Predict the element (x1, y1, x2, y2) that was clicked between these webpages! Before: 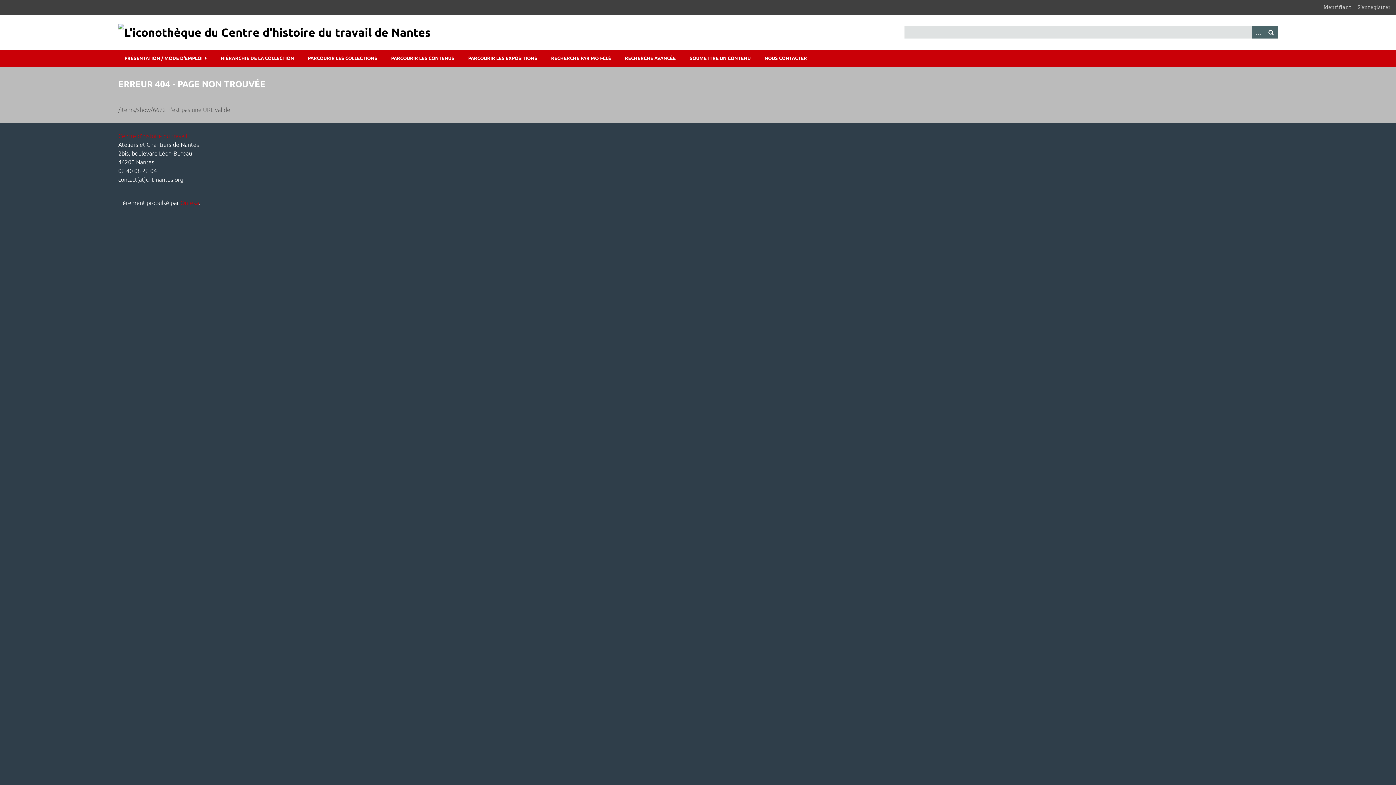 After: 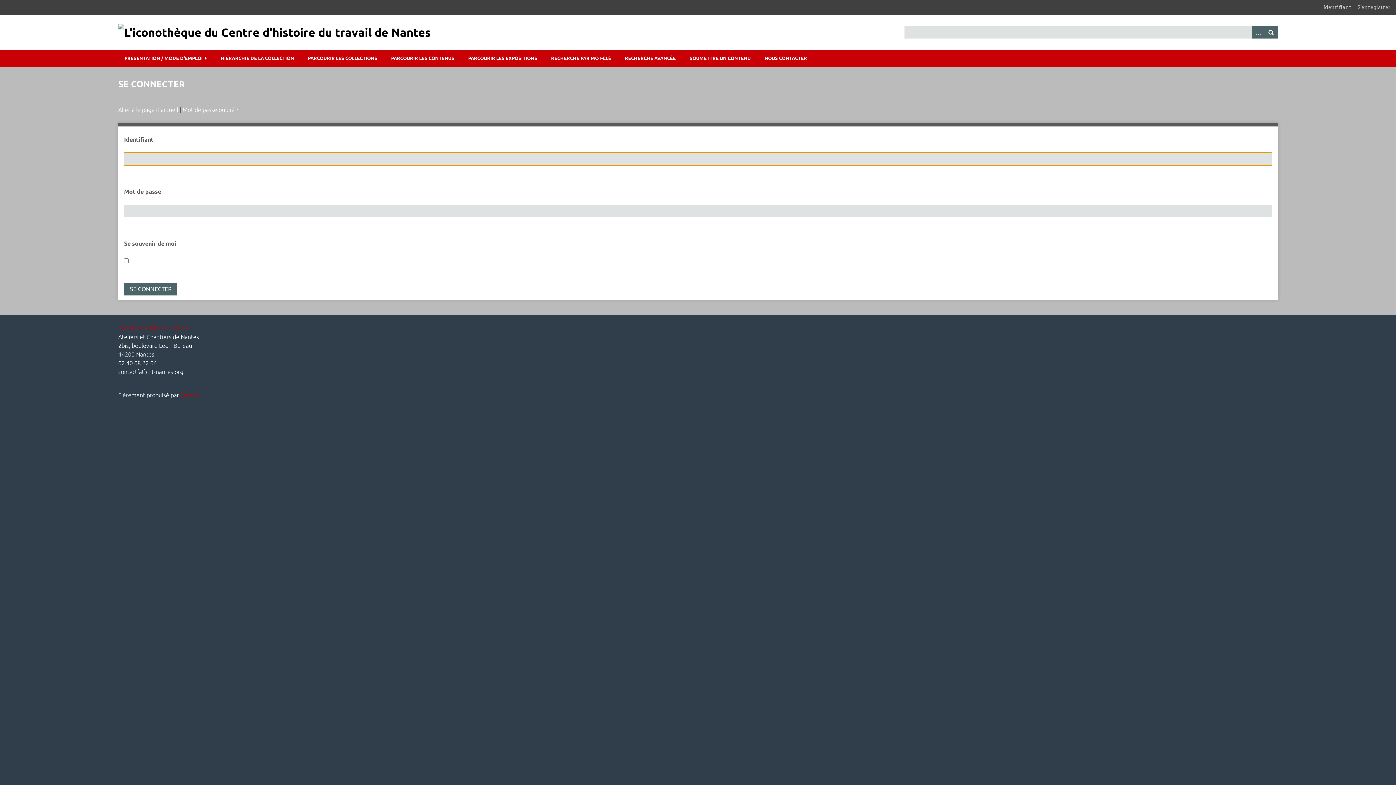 Action: bbox: (1323, 3, 1356, 11) label: Identifiant